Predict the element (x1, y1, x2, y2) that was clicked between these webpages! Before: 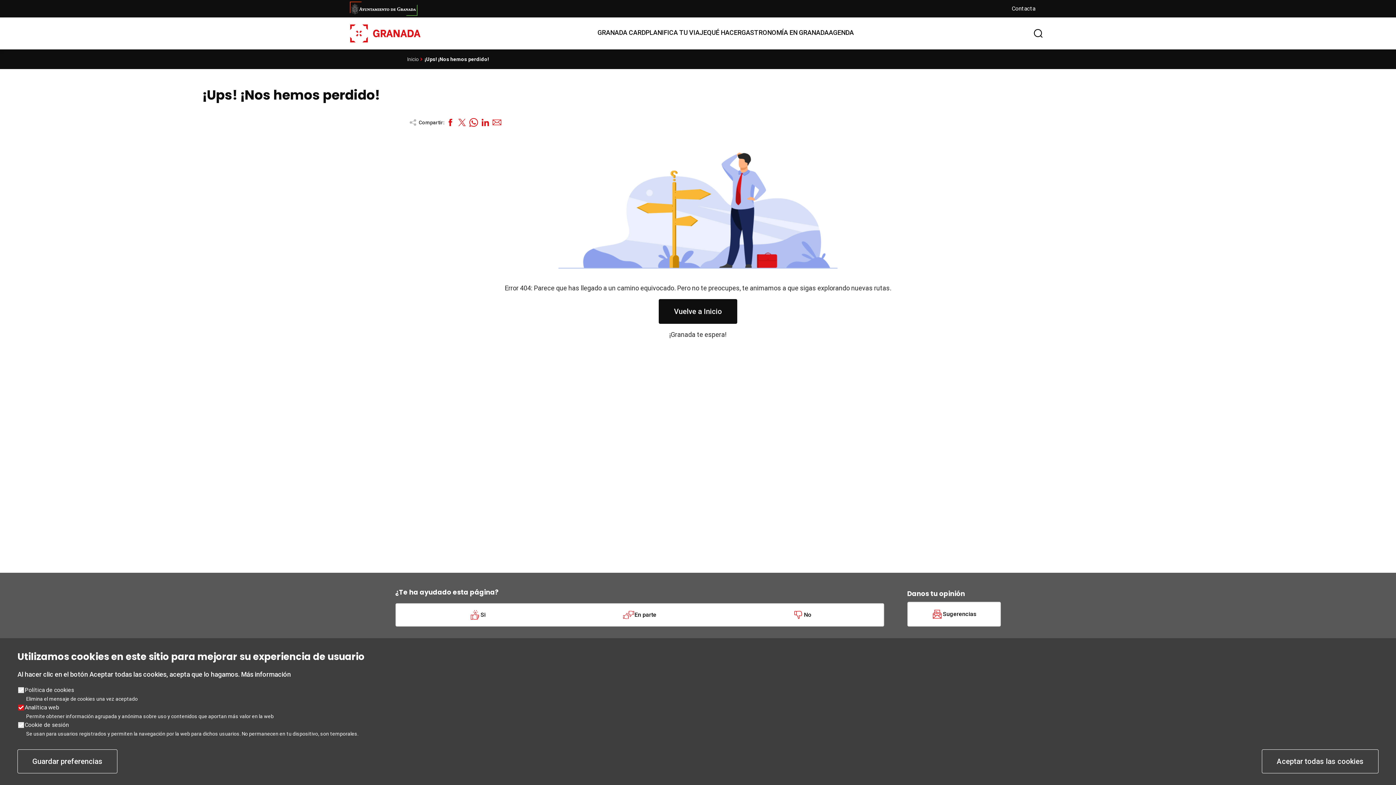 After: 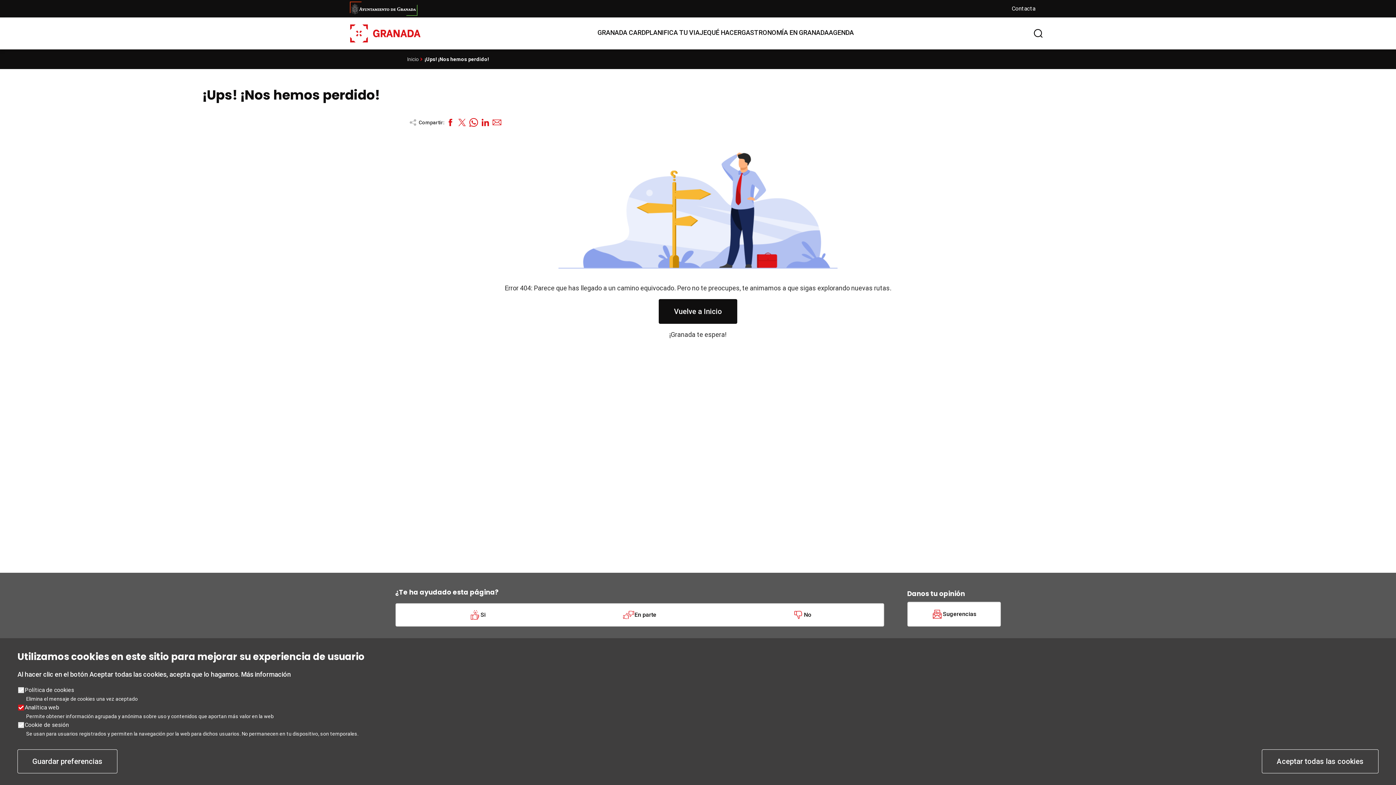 Action: bbox: (479, 116, 491, 128)